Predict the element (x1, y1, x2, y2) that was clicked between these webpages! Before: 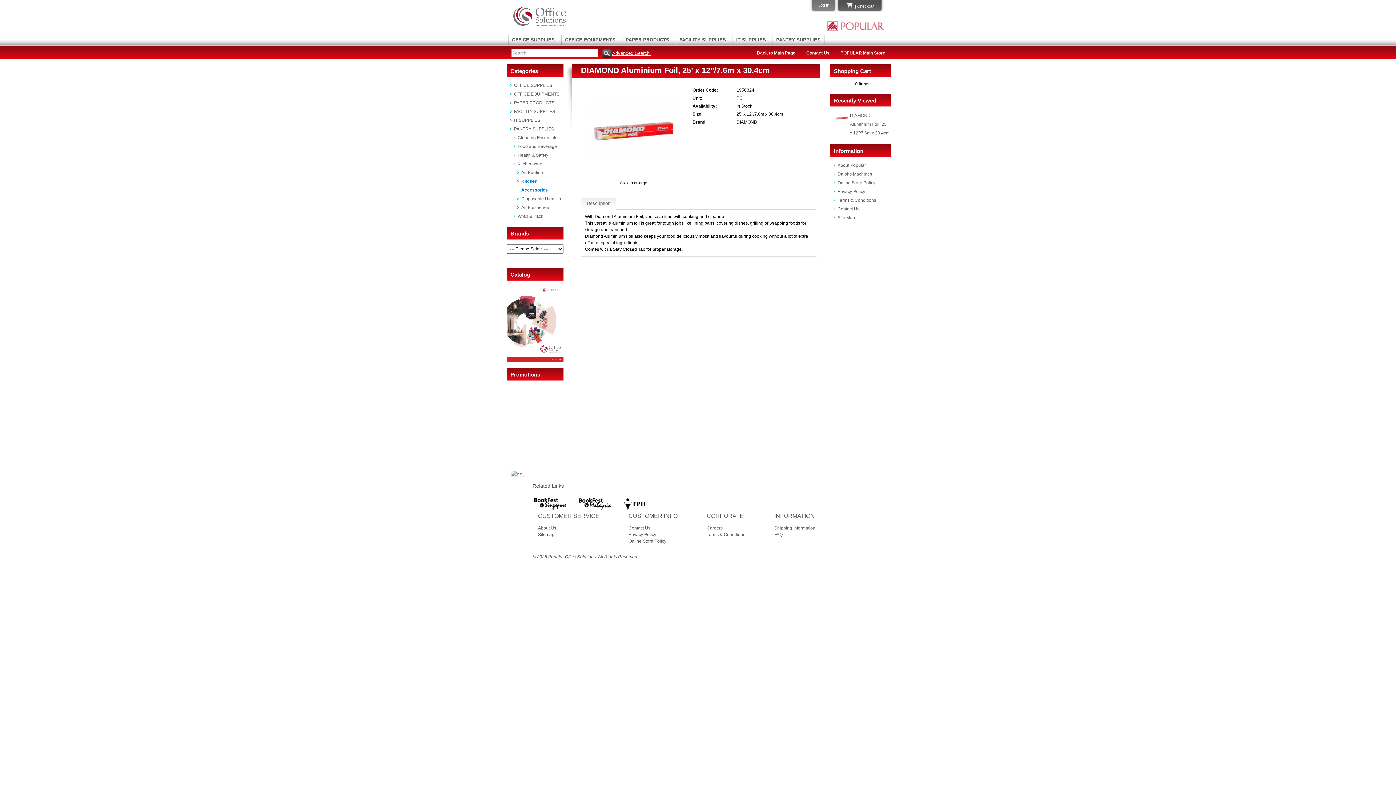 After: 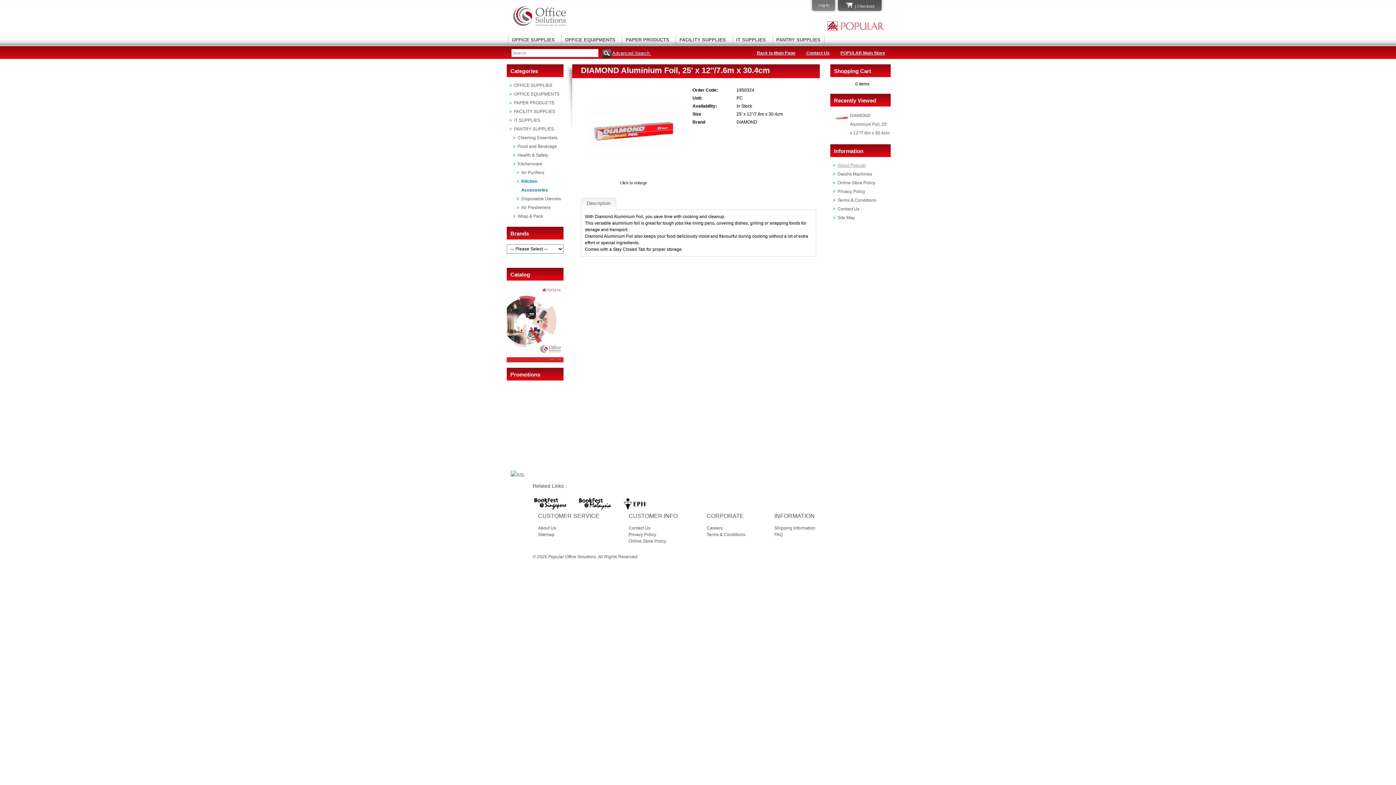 Action: label: About Popular bbox: (837, 162, 866, 168)